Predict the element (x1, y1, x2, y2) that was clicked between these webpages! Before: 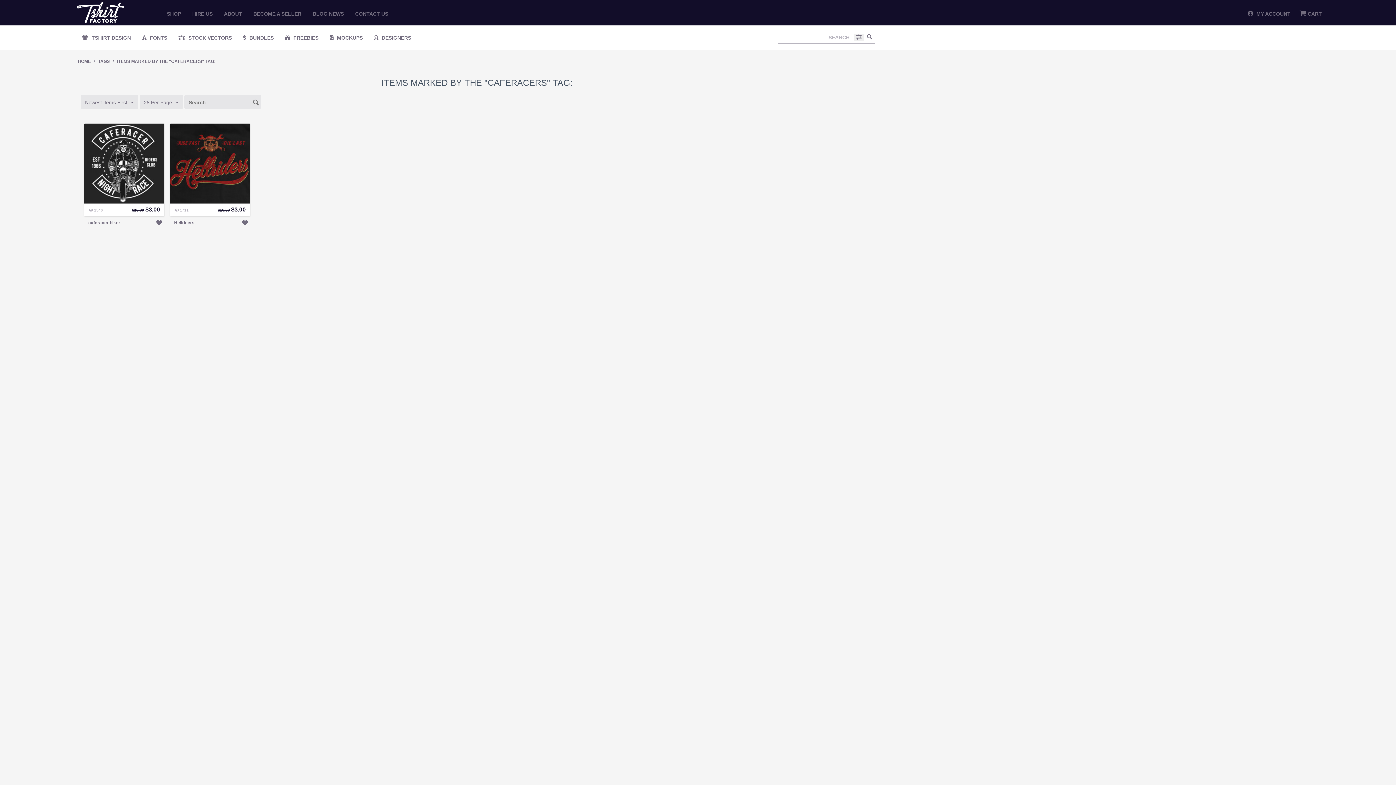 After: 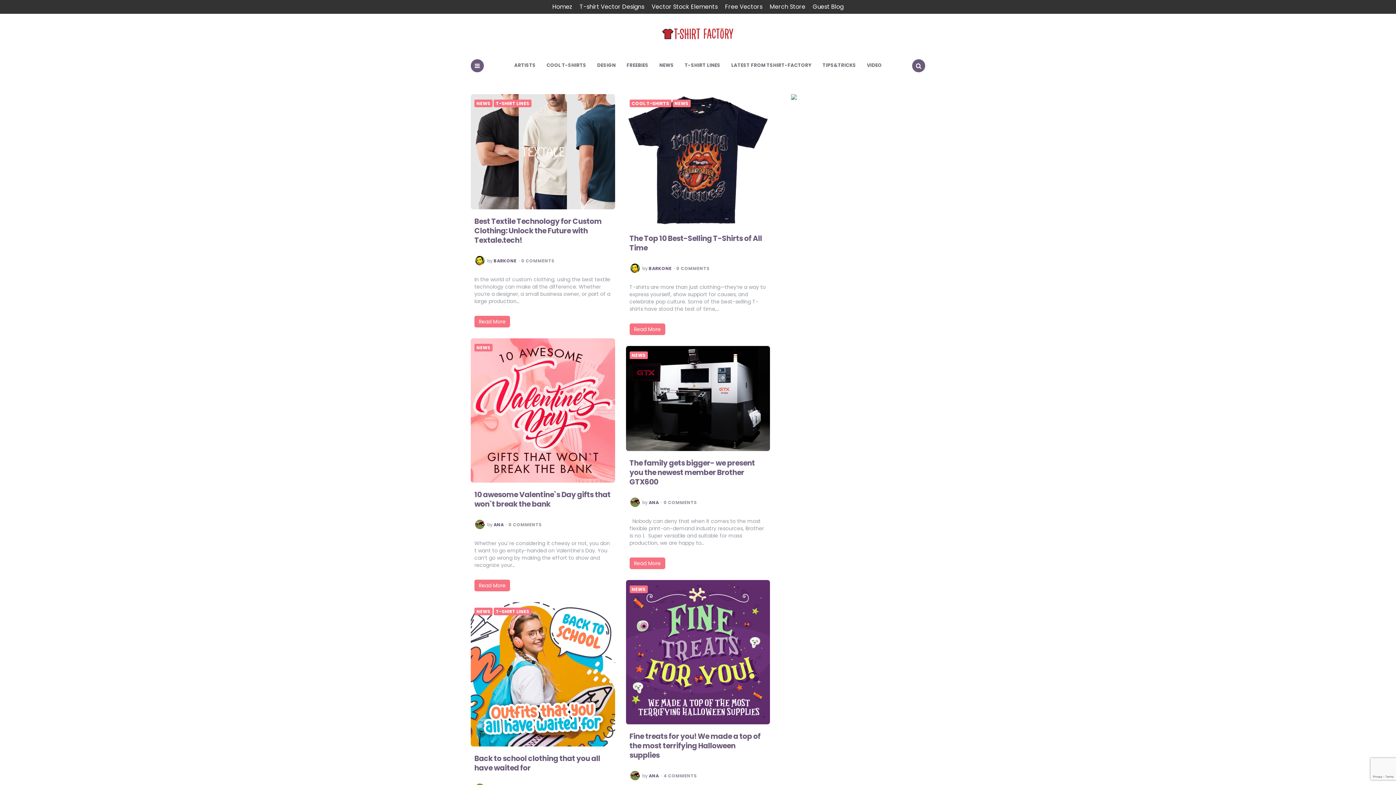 Action: label: BLOG NEWS bbox: (308, 1, 348, 25)